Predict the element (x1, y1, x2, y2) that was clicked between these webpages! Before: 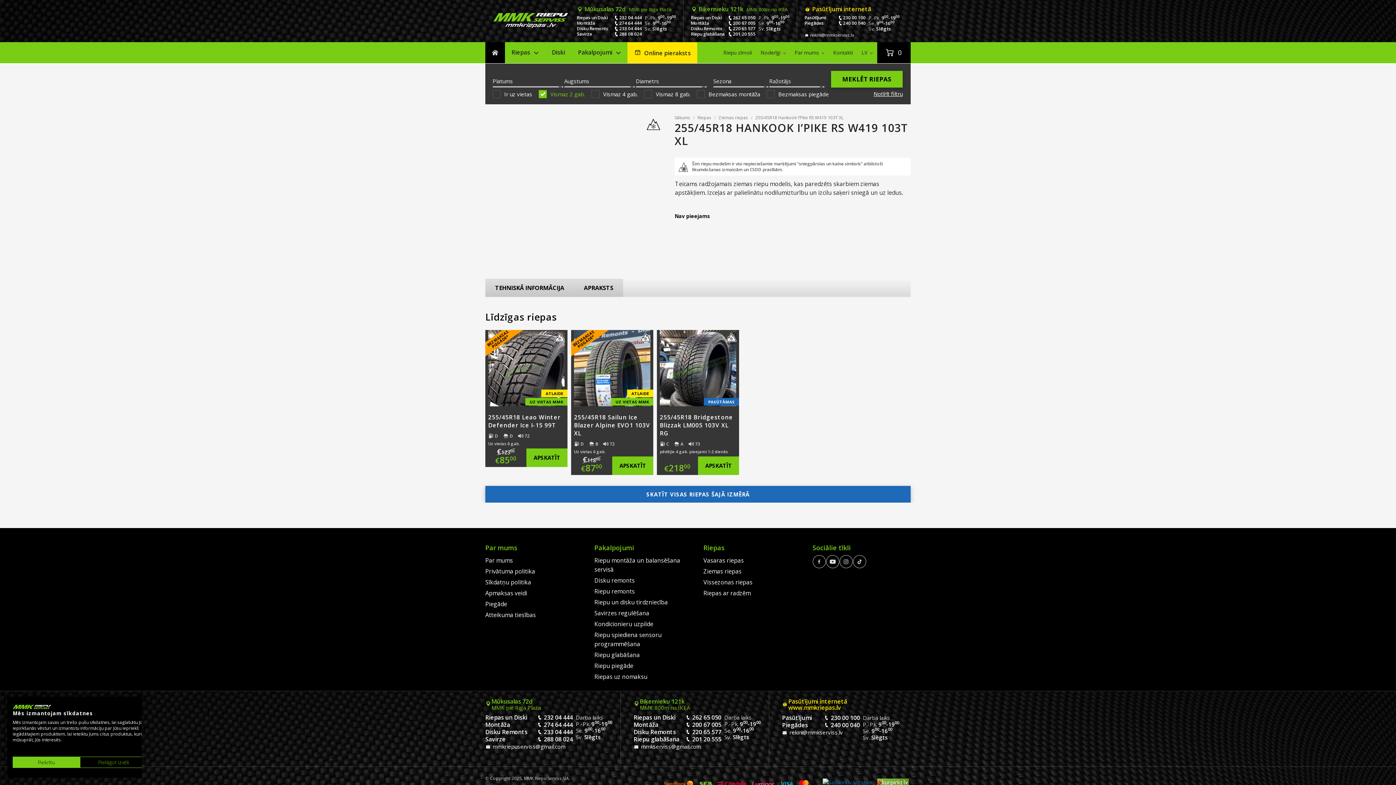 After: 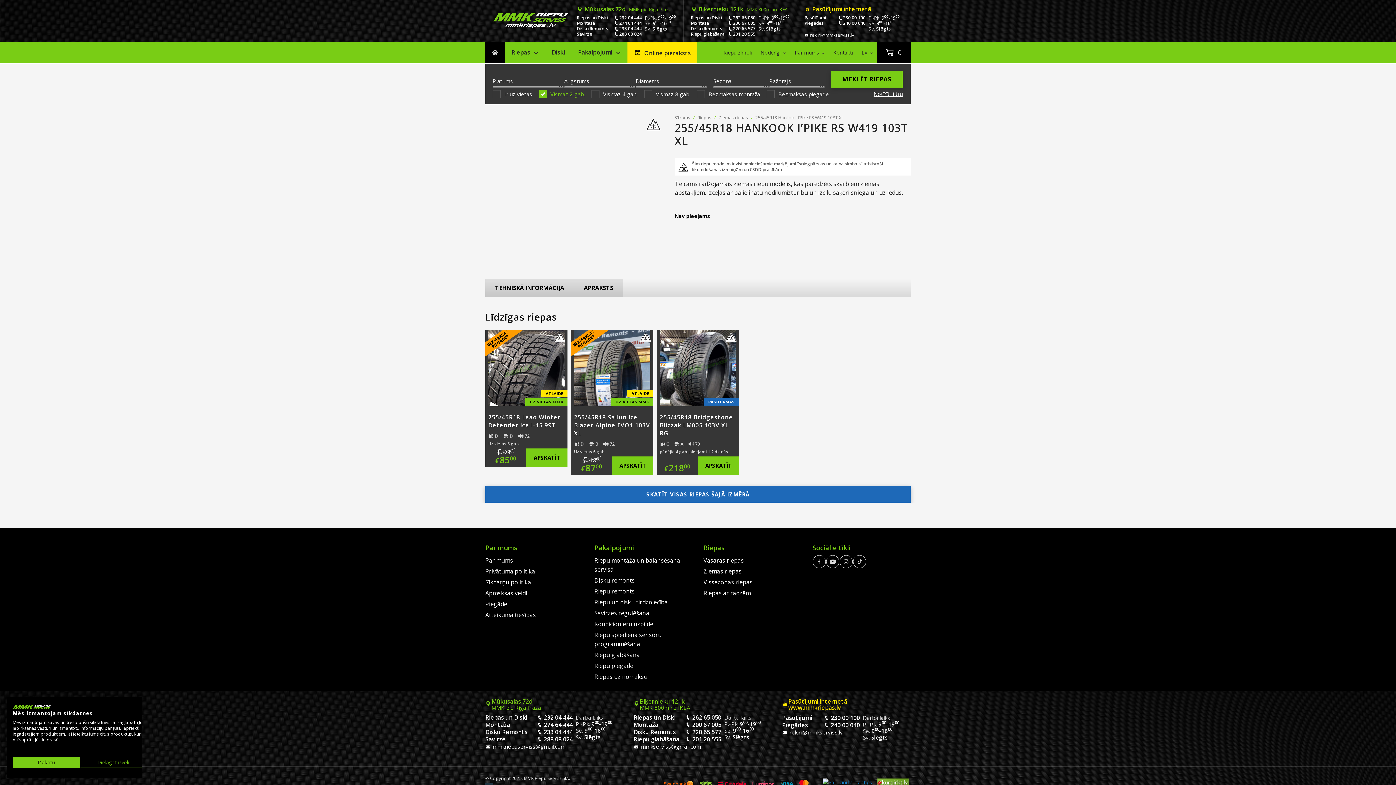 Action: bbox: (613, 21, 619, 25)